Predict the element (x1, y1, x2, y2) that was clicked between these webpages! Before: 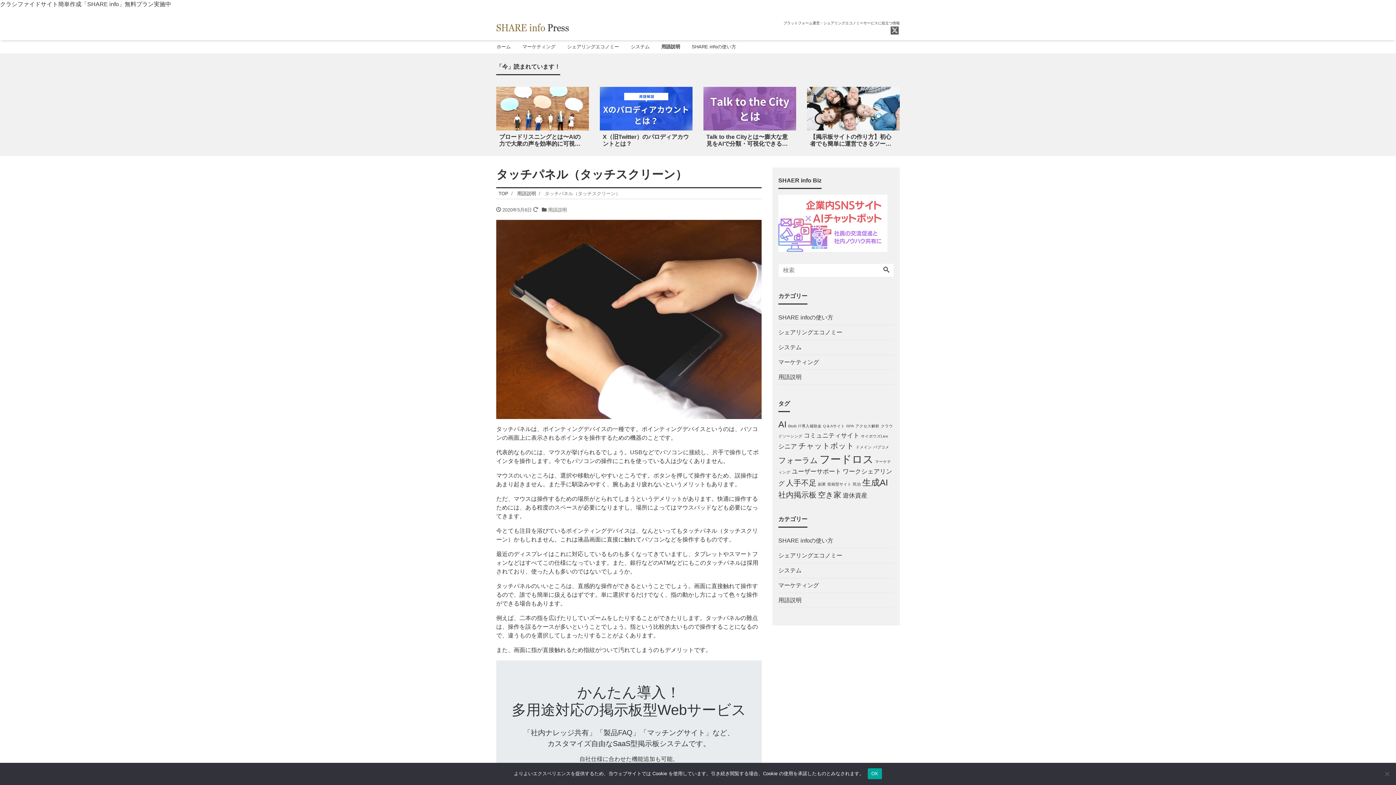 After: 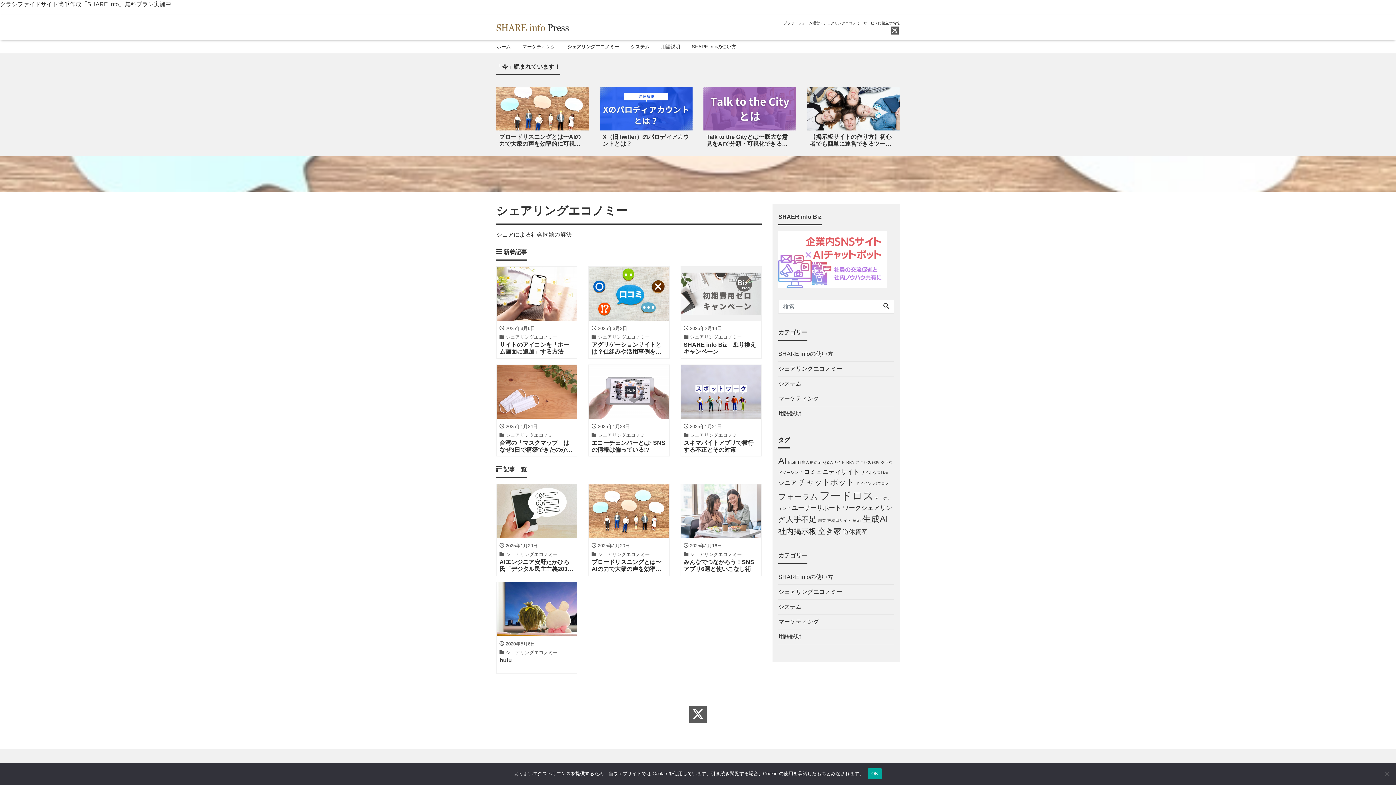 Action: label: シェアリングエコノミー bbox: (778, 548, 842, 563)